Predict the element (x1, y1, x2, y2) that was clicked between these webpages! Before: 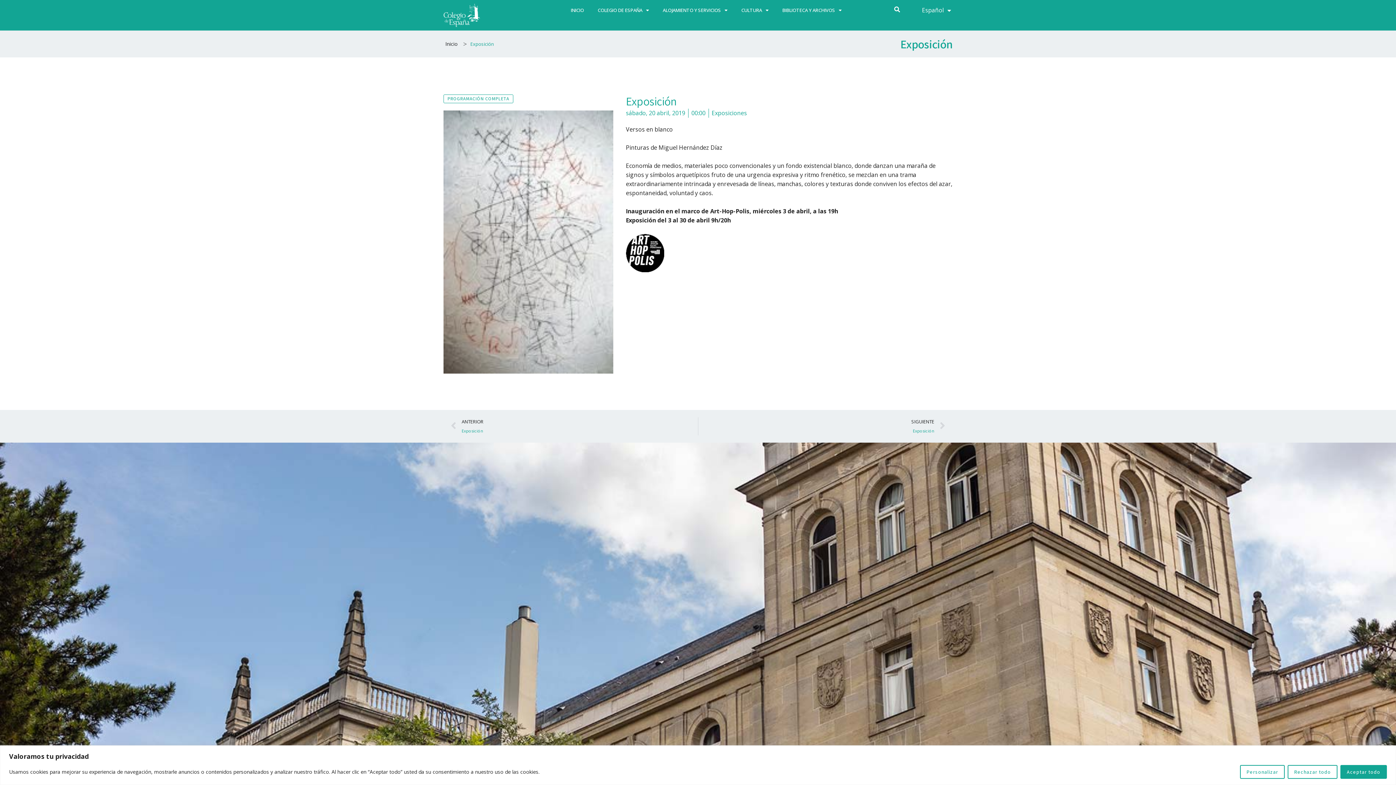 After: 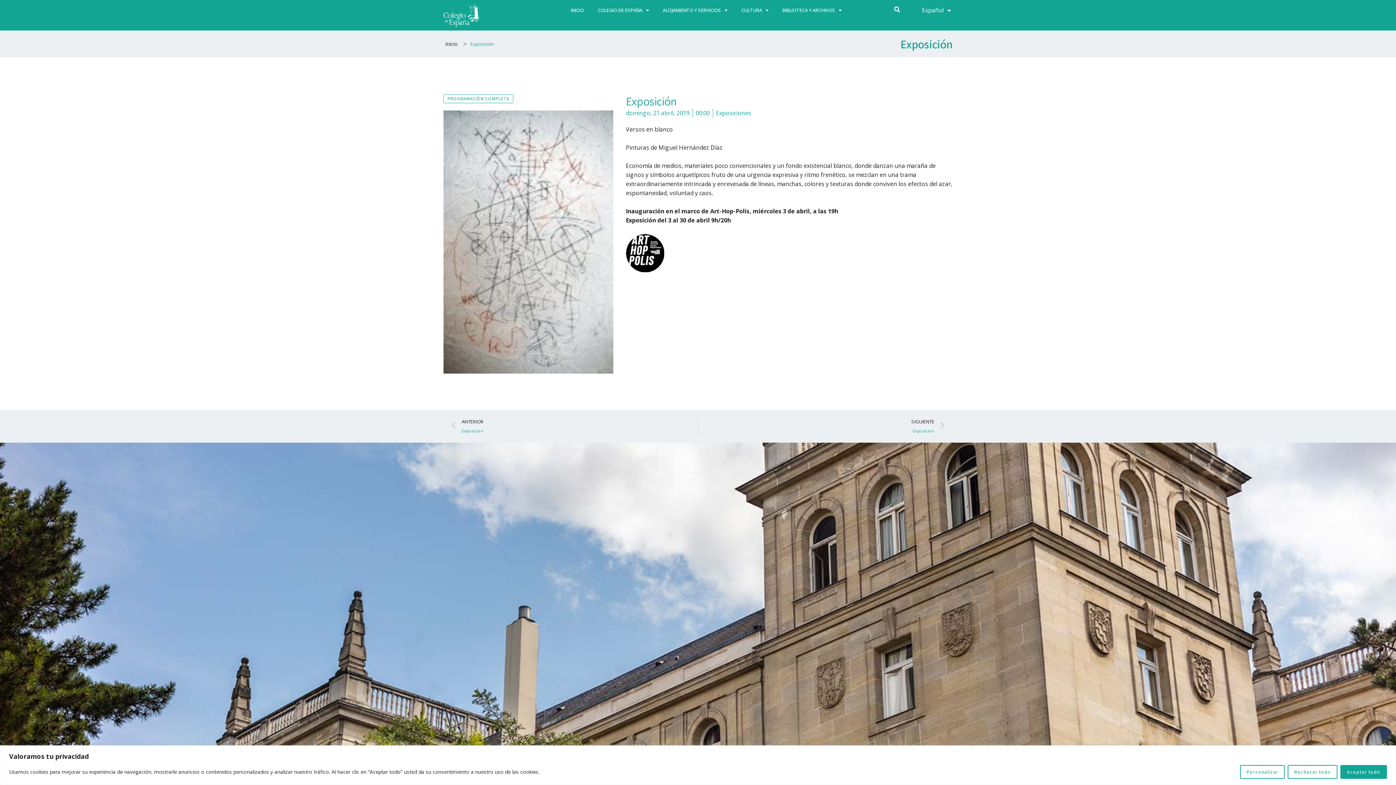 Action: bbox: (698, 417, 945, 435) label: SIGUIENTE
Exposición
Siguiente